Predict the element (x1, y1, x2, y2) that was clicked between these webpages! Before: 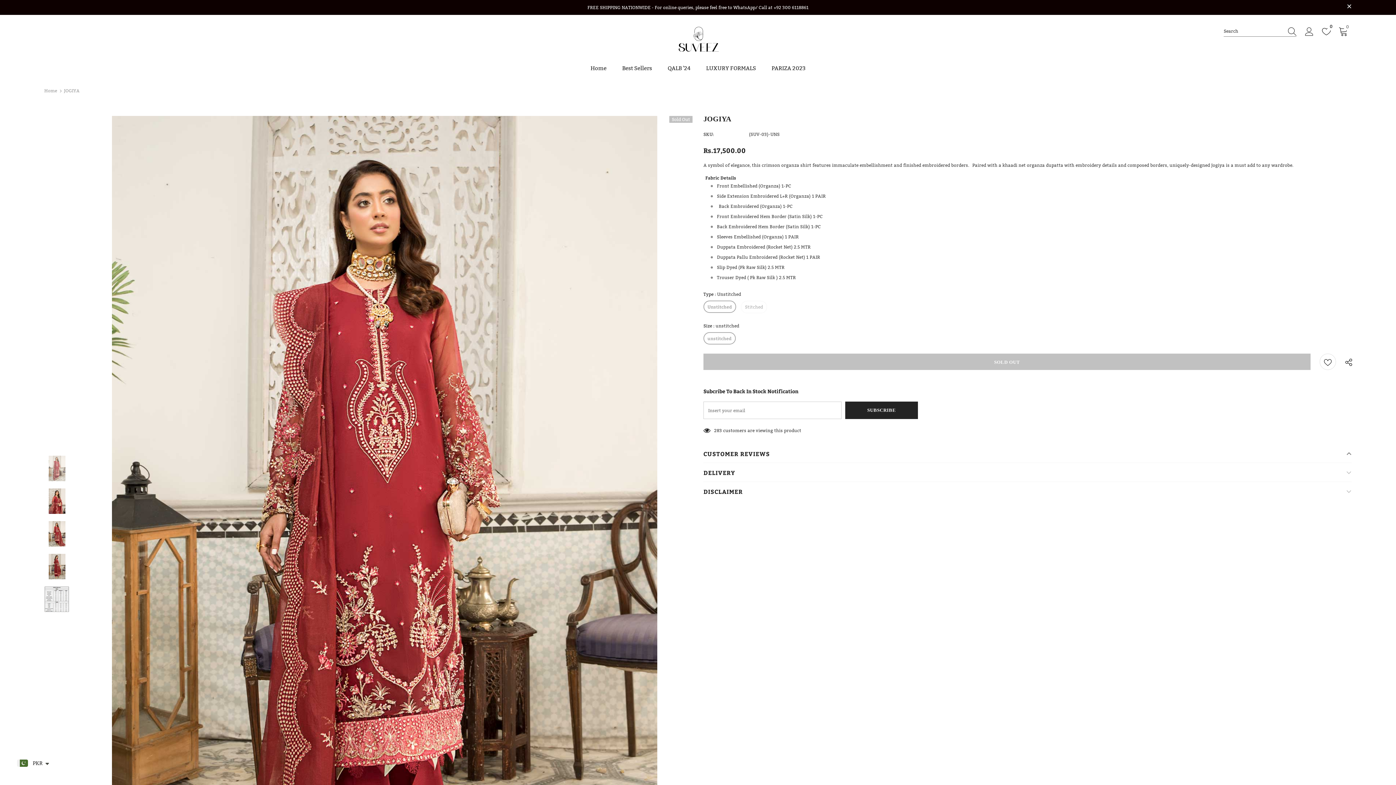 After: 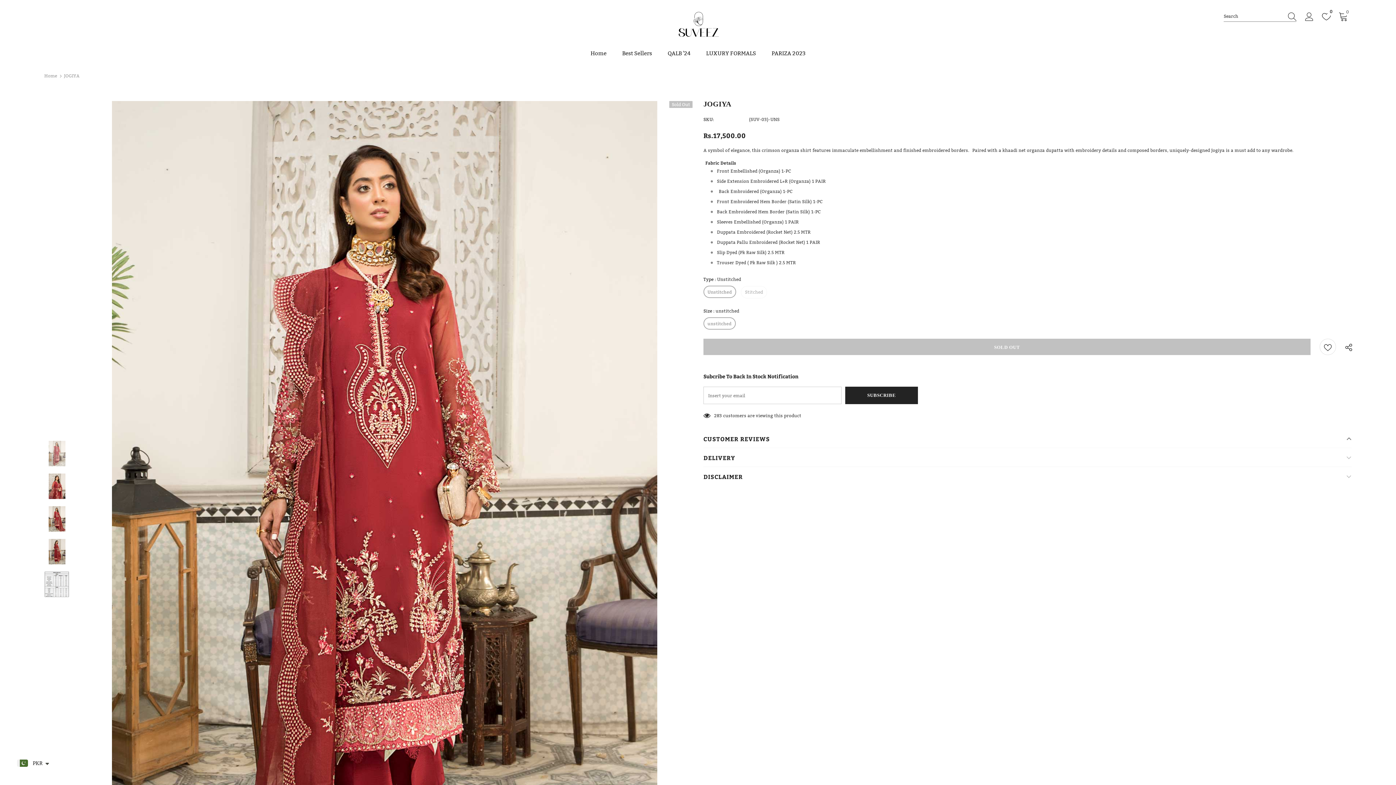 Action: bbox: (1345, 3, 1353, 10)